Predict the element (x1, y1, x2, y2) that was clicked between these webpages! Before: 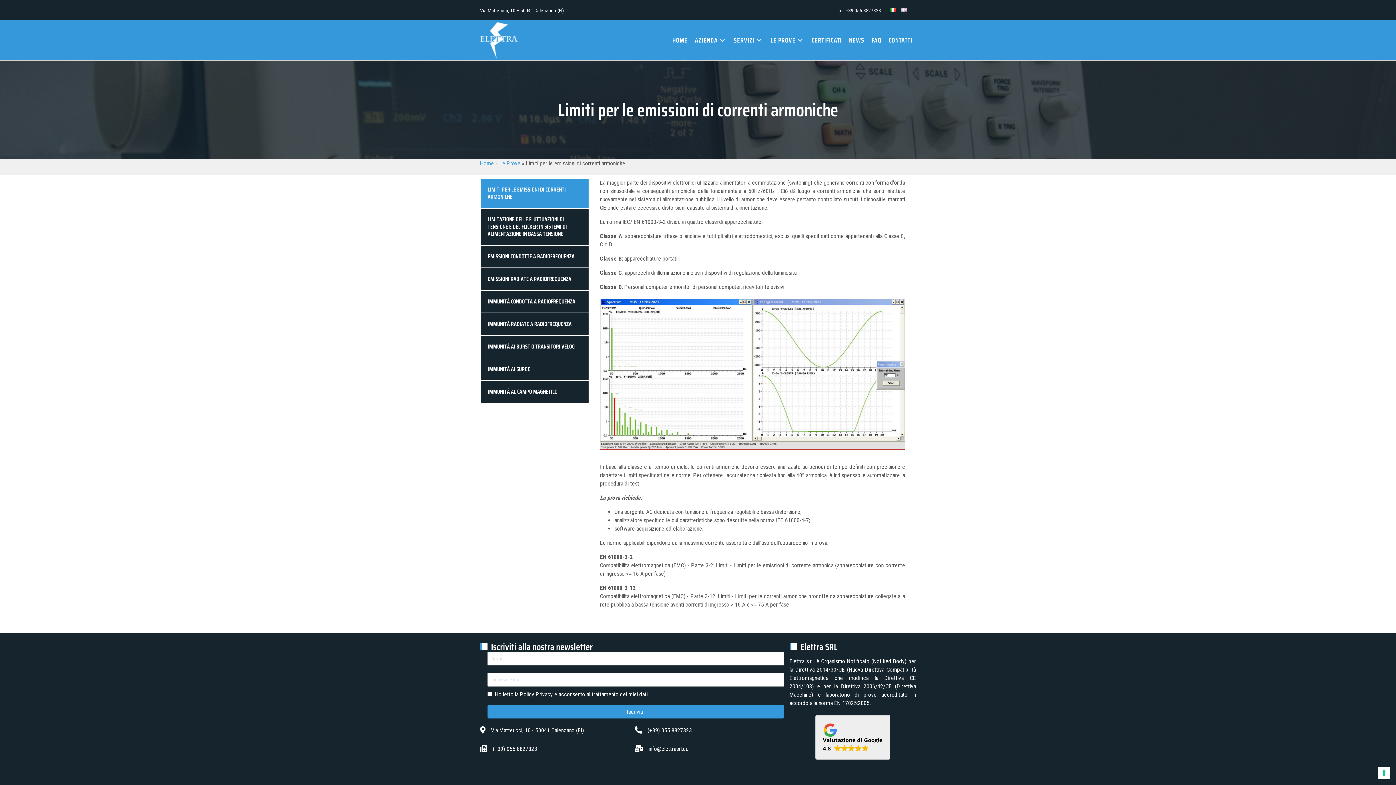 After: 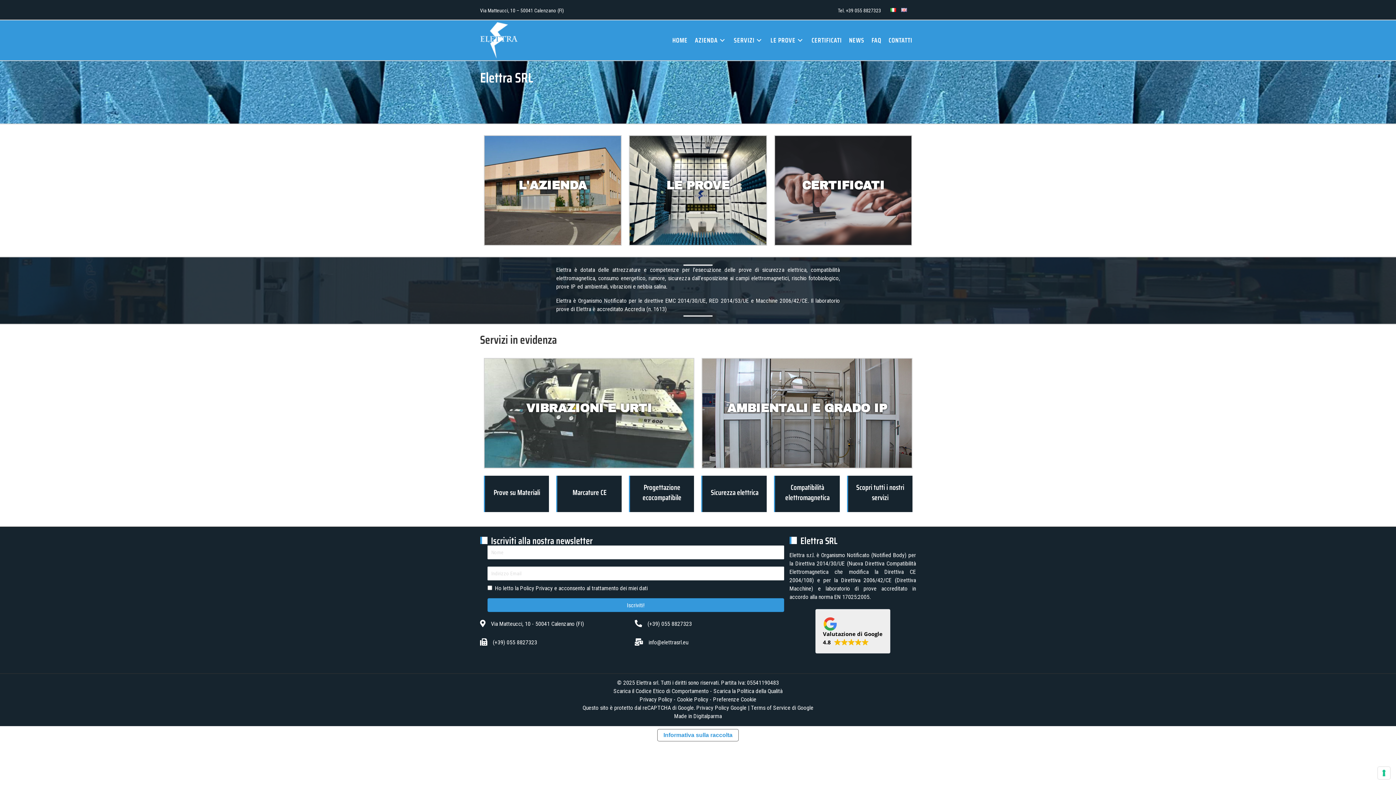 Action: label: HOME bbox: (668, 32, 691, 48)